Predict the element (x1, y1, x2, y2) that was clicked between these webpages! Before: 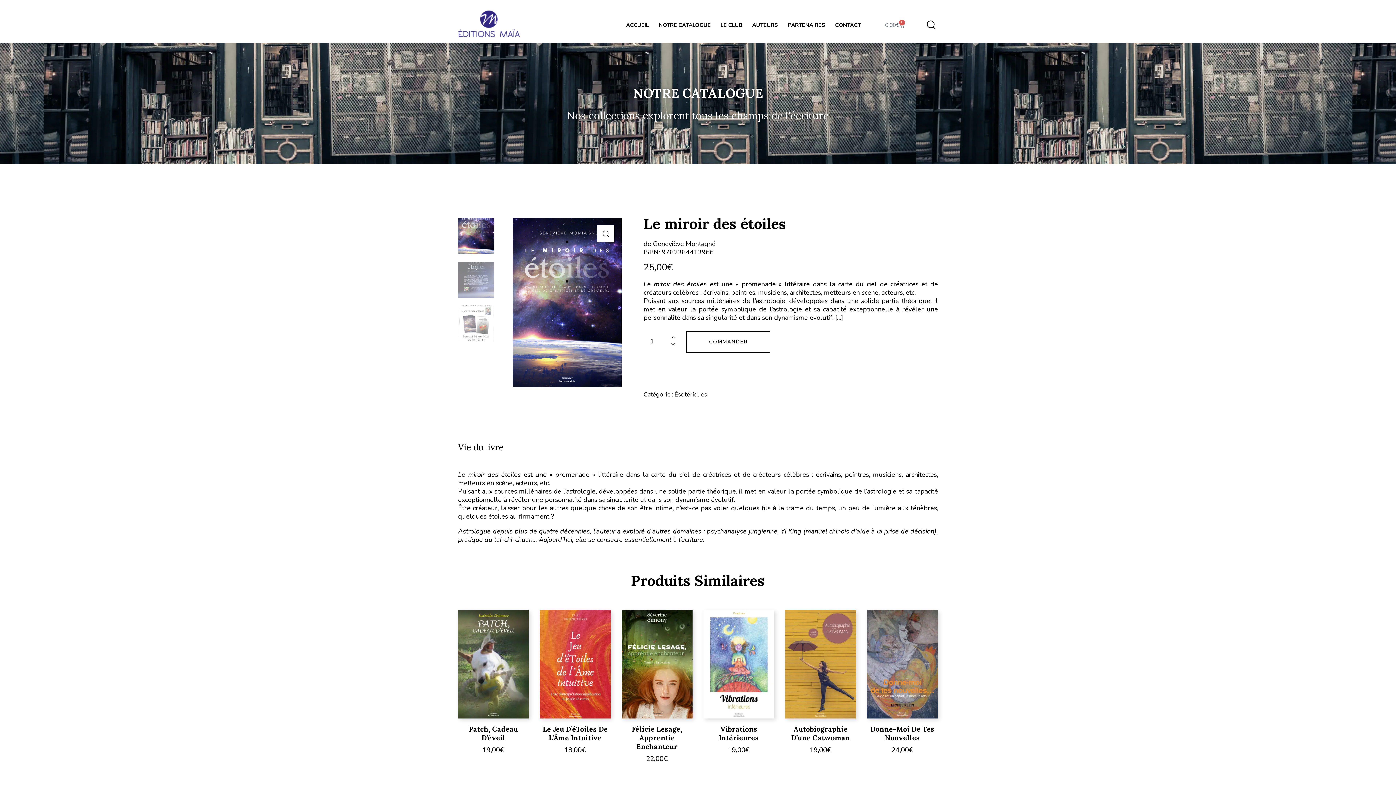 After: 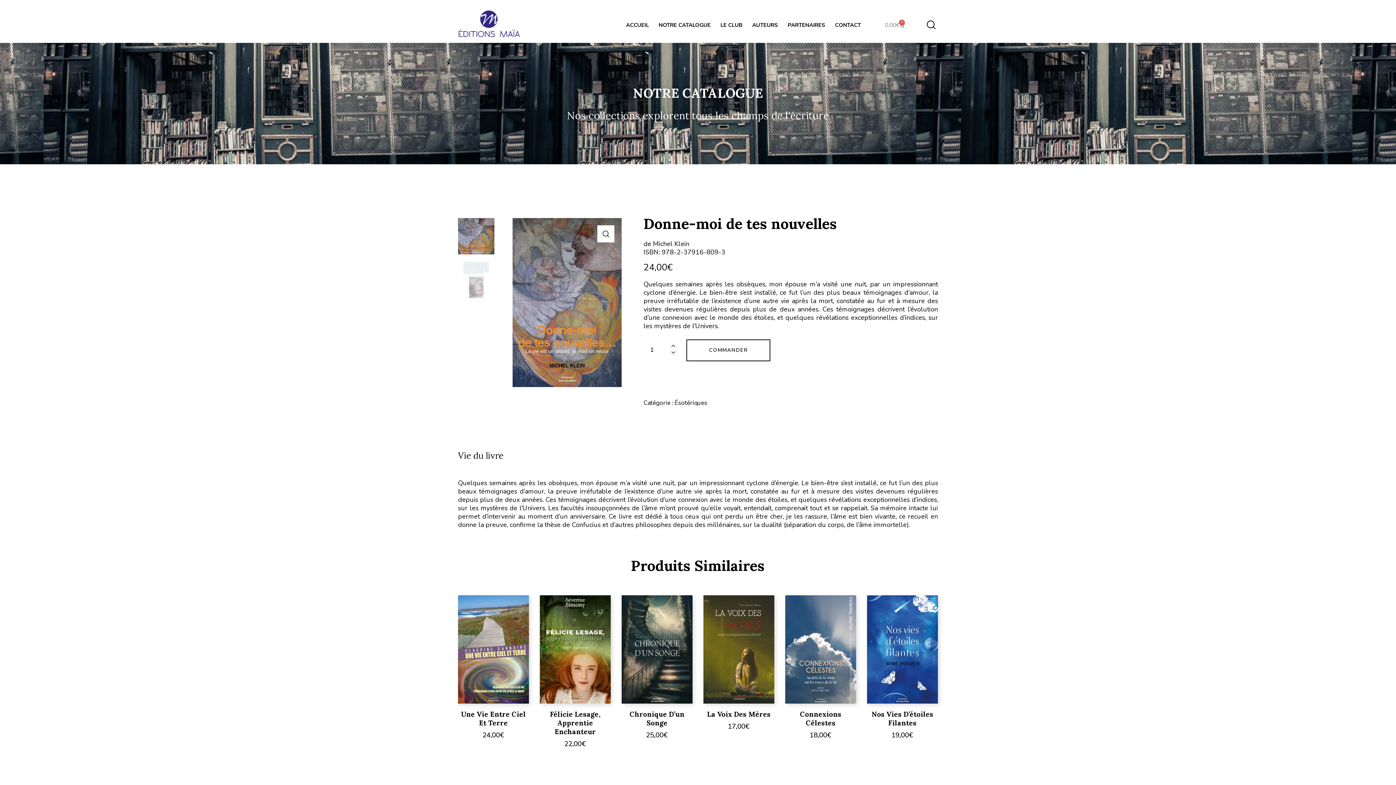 Action: label: Donne-Moi De Tes Nouvelles bbox: (867, 725, 938, 742)